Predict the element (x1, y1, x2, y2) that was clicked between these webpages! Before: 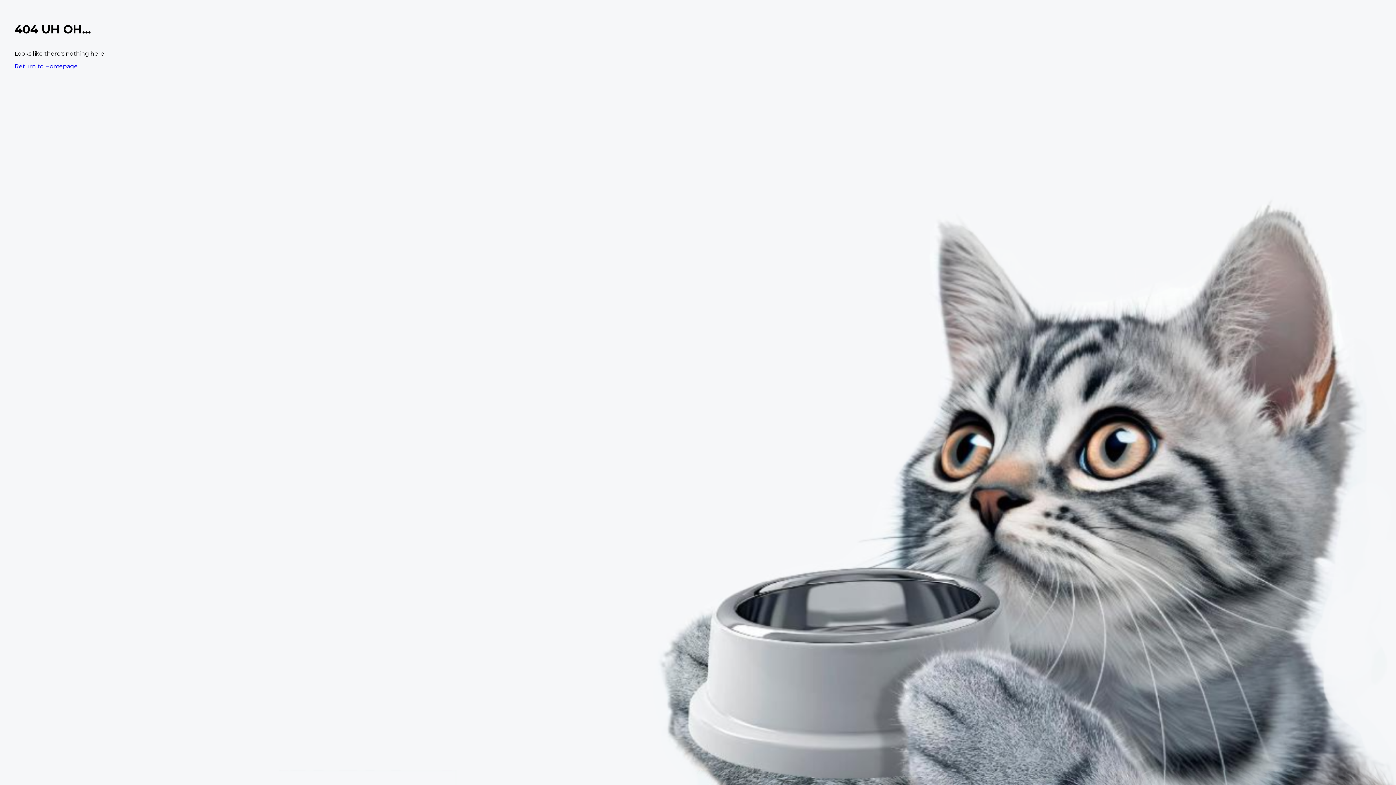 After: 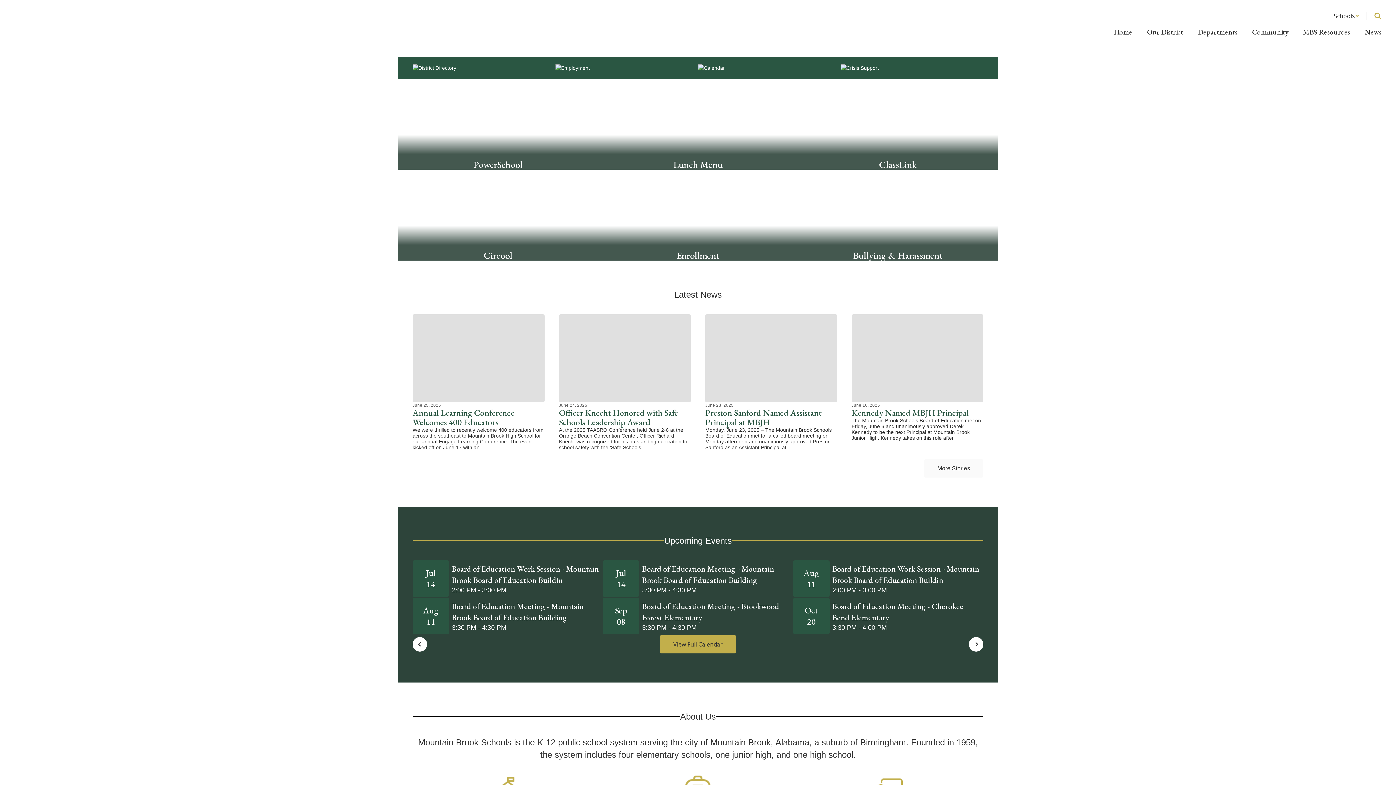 Action: bbox: (14, 62, 77, 69) label: Return to Homepage